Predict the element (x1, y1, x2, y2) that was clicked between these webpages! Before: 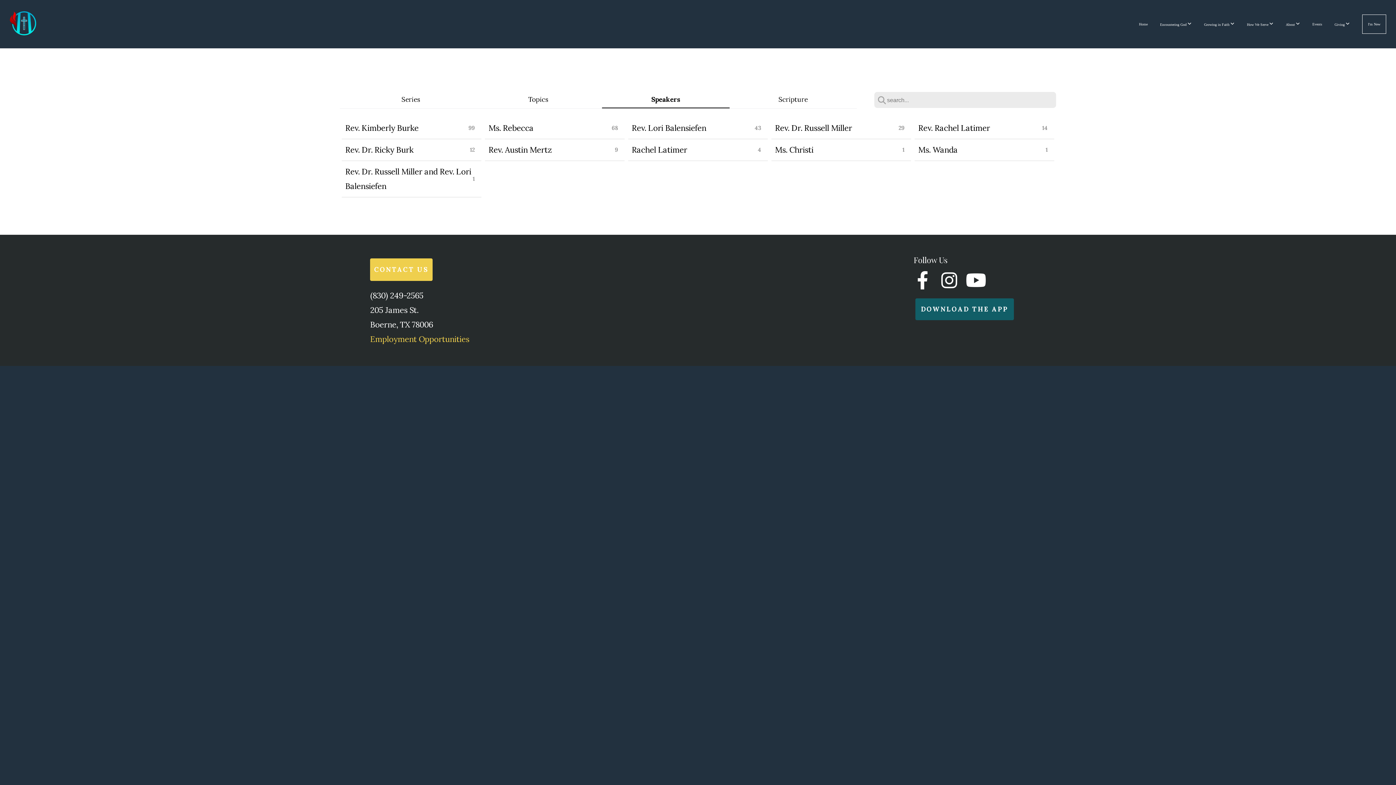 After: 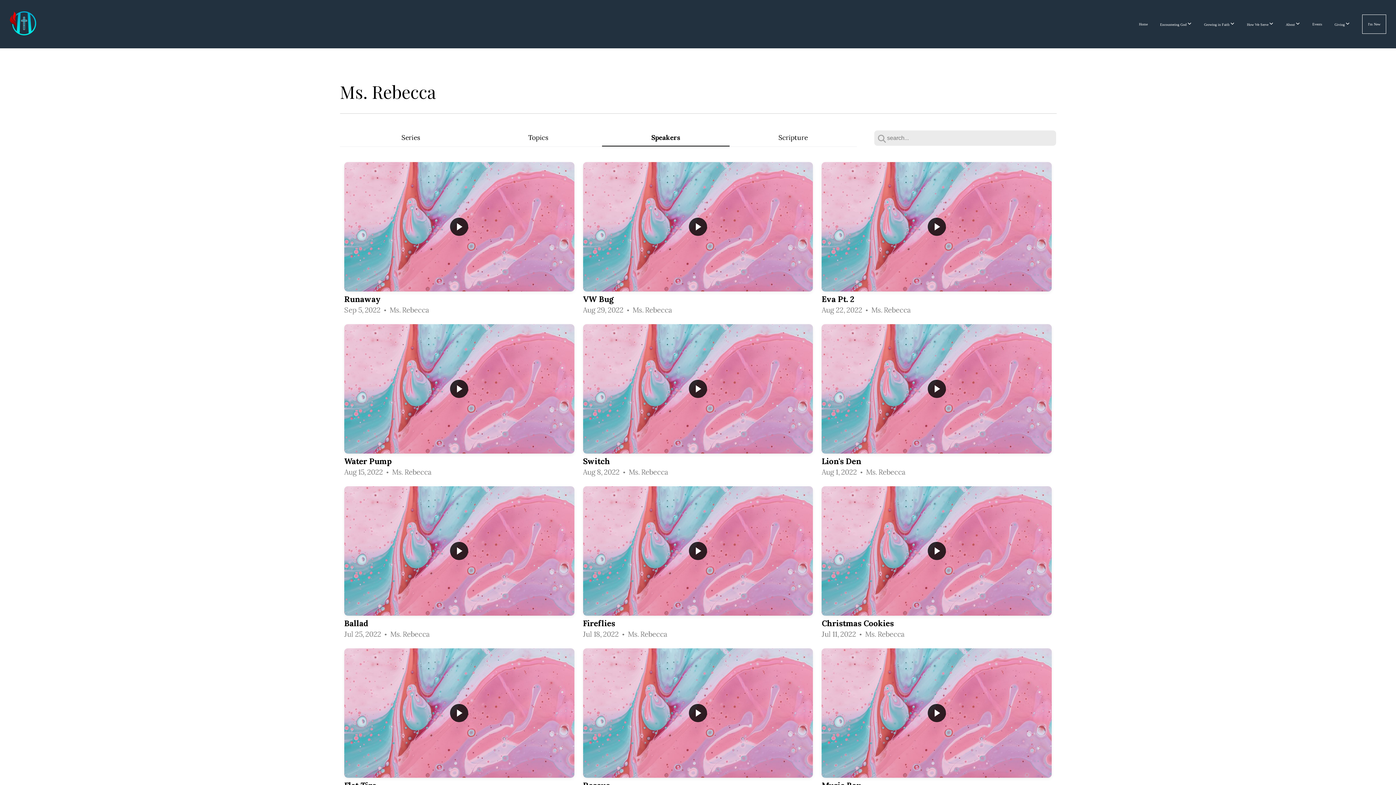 Action: bbox: (485, 117, 624, 138) label: Ms. Rebecca